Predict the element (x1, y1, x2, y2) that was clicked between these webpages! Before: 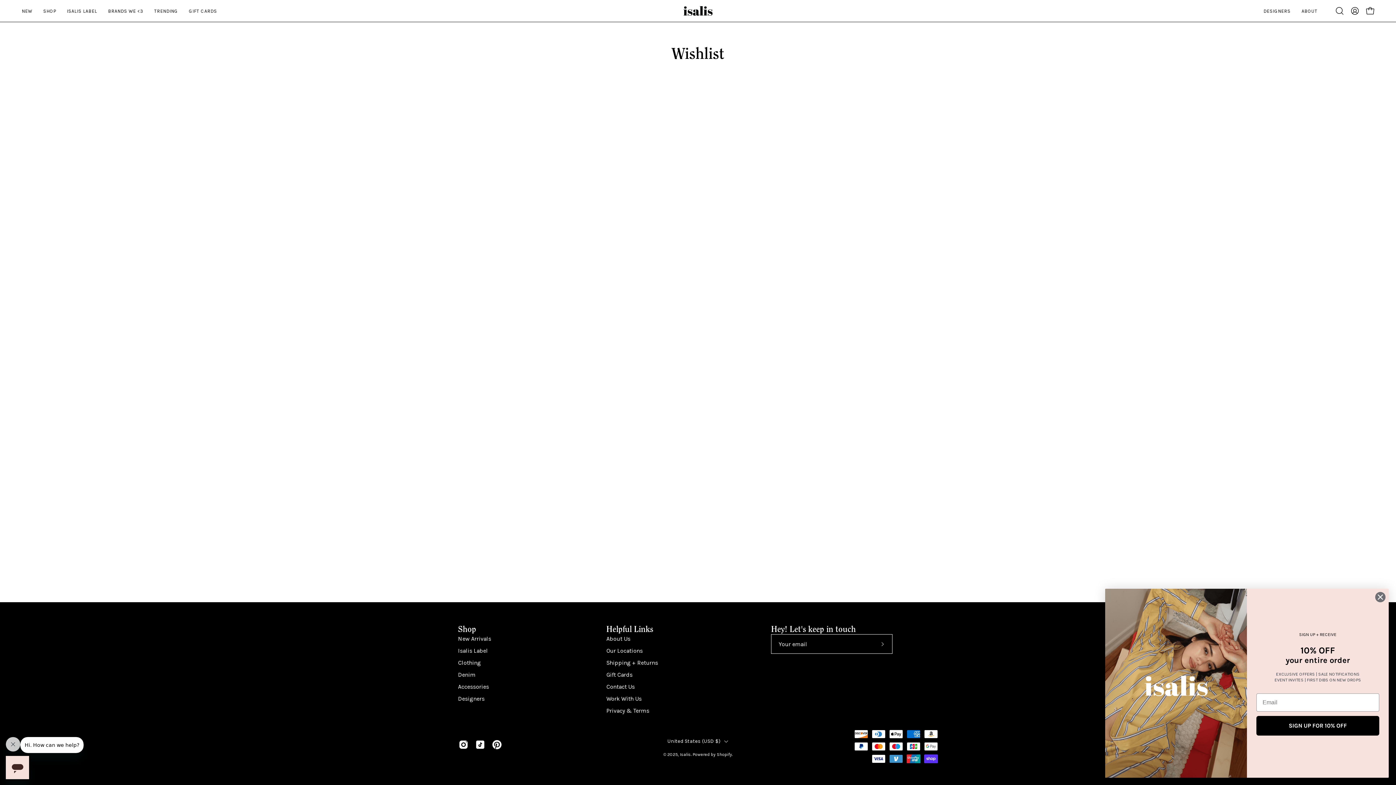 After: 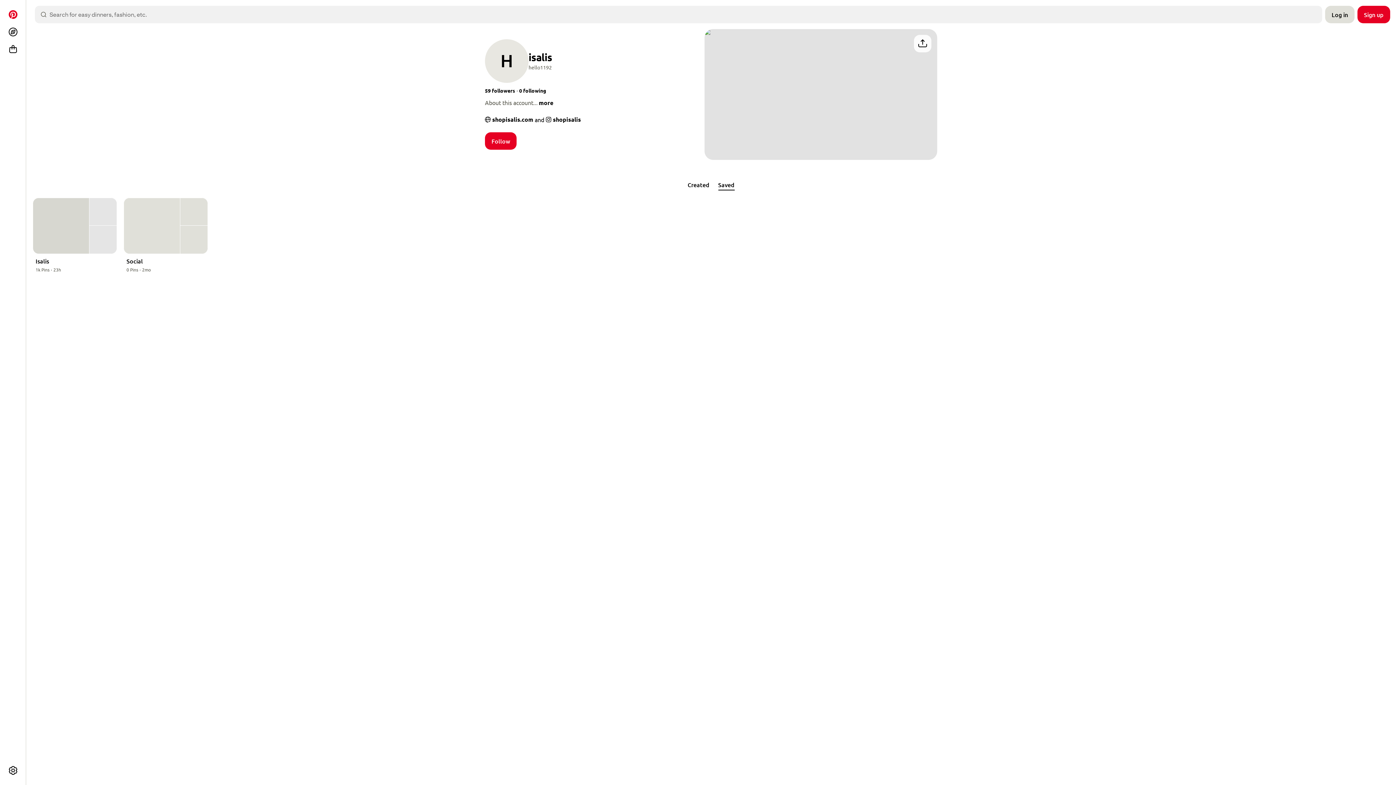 Action: bbox: (491, 739, 502, 750)